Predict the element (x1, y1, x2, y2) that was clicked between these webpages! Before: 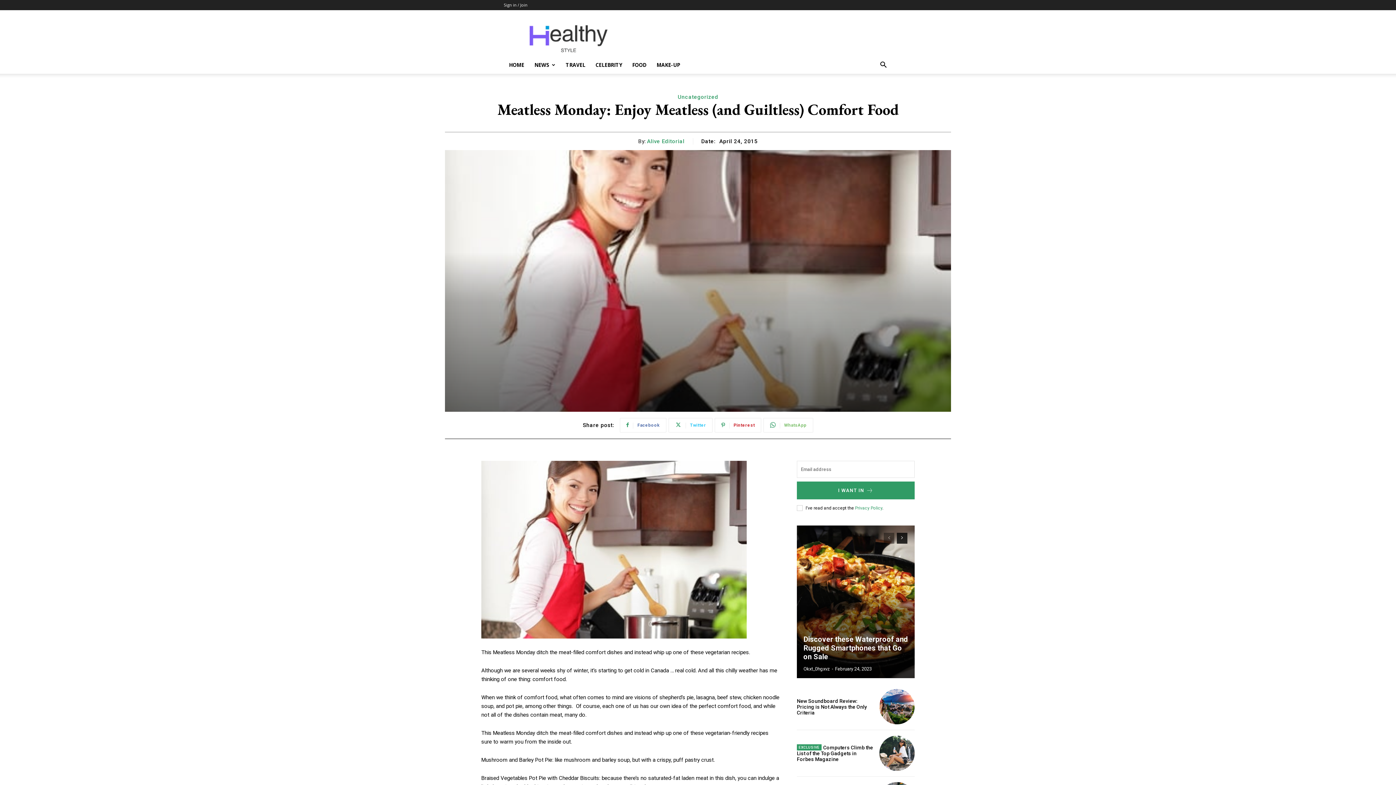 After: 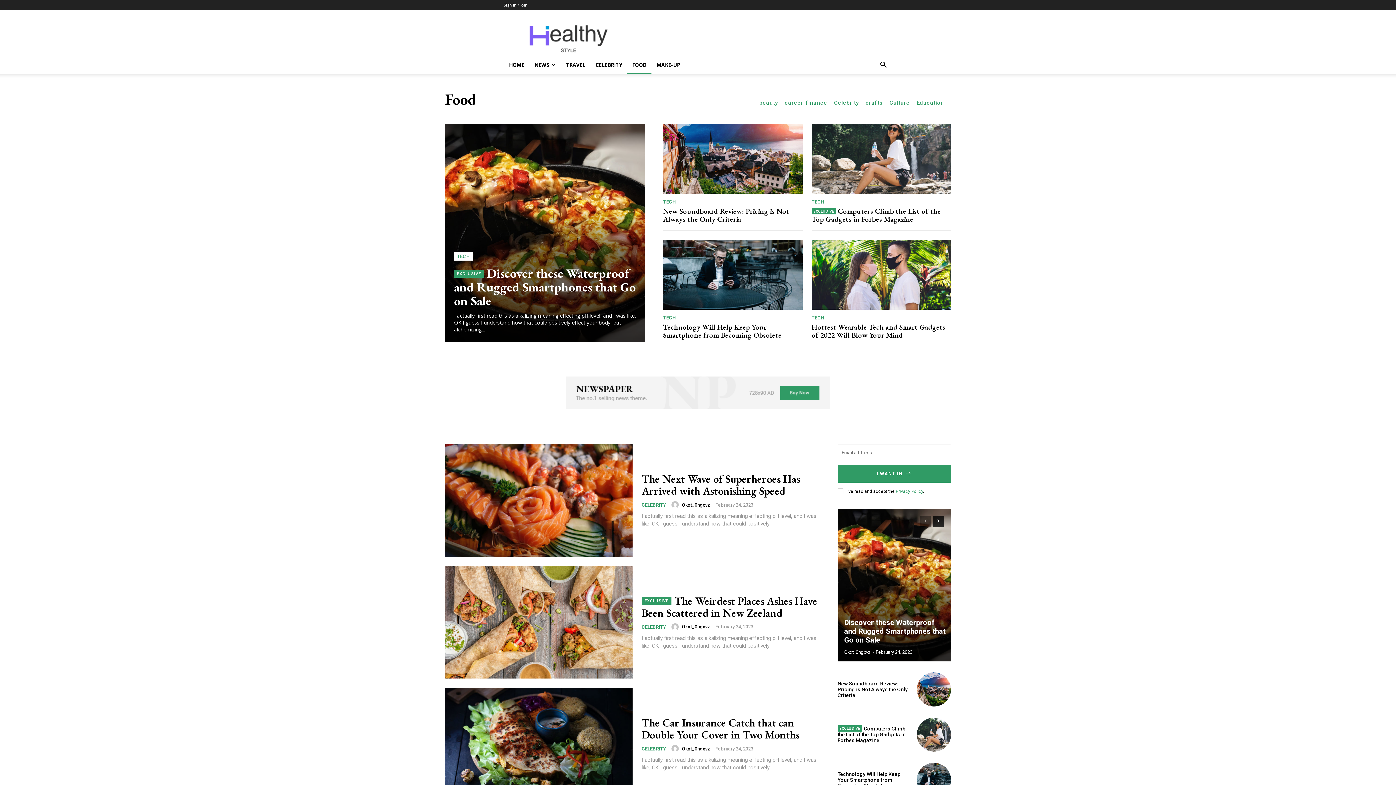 Action: label: FOOD bbox: (627, 56, 651, 73)